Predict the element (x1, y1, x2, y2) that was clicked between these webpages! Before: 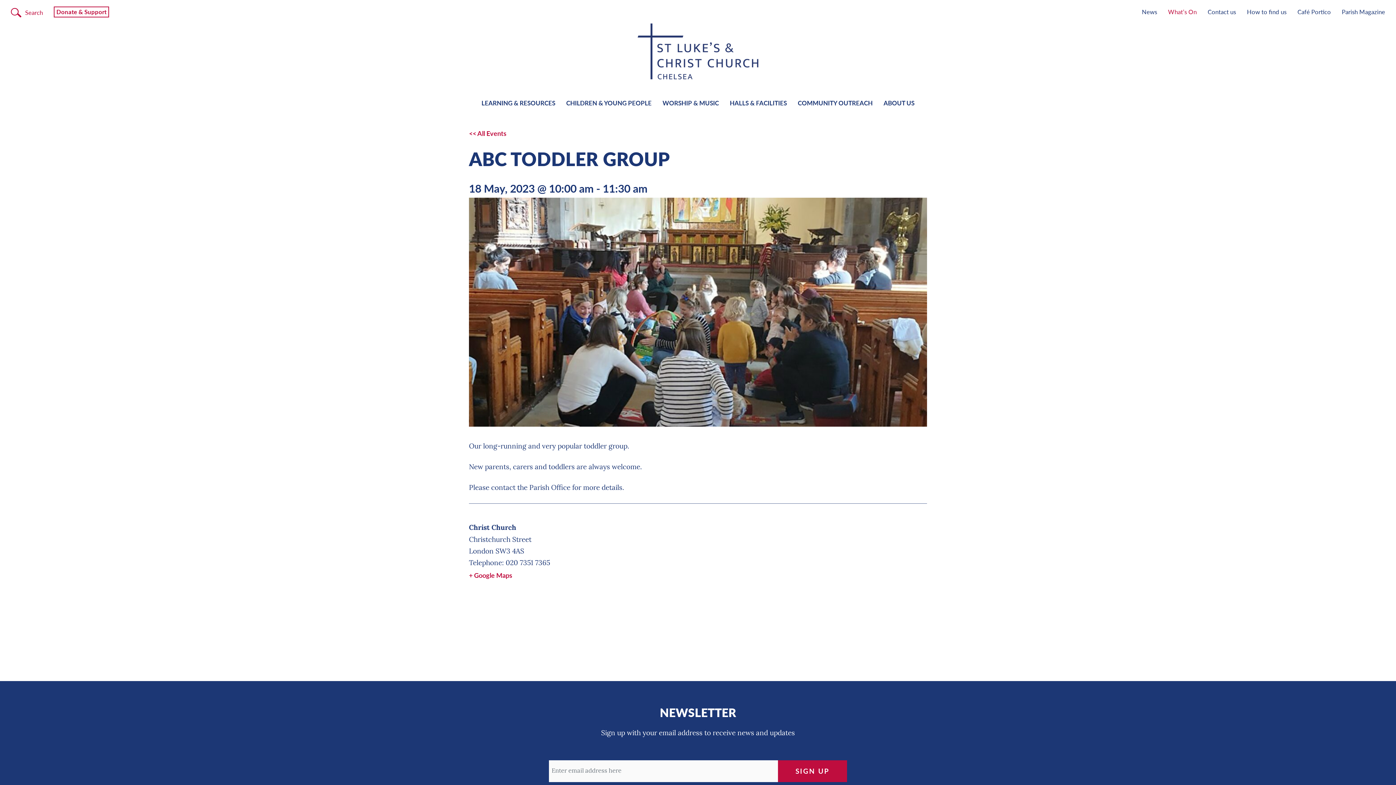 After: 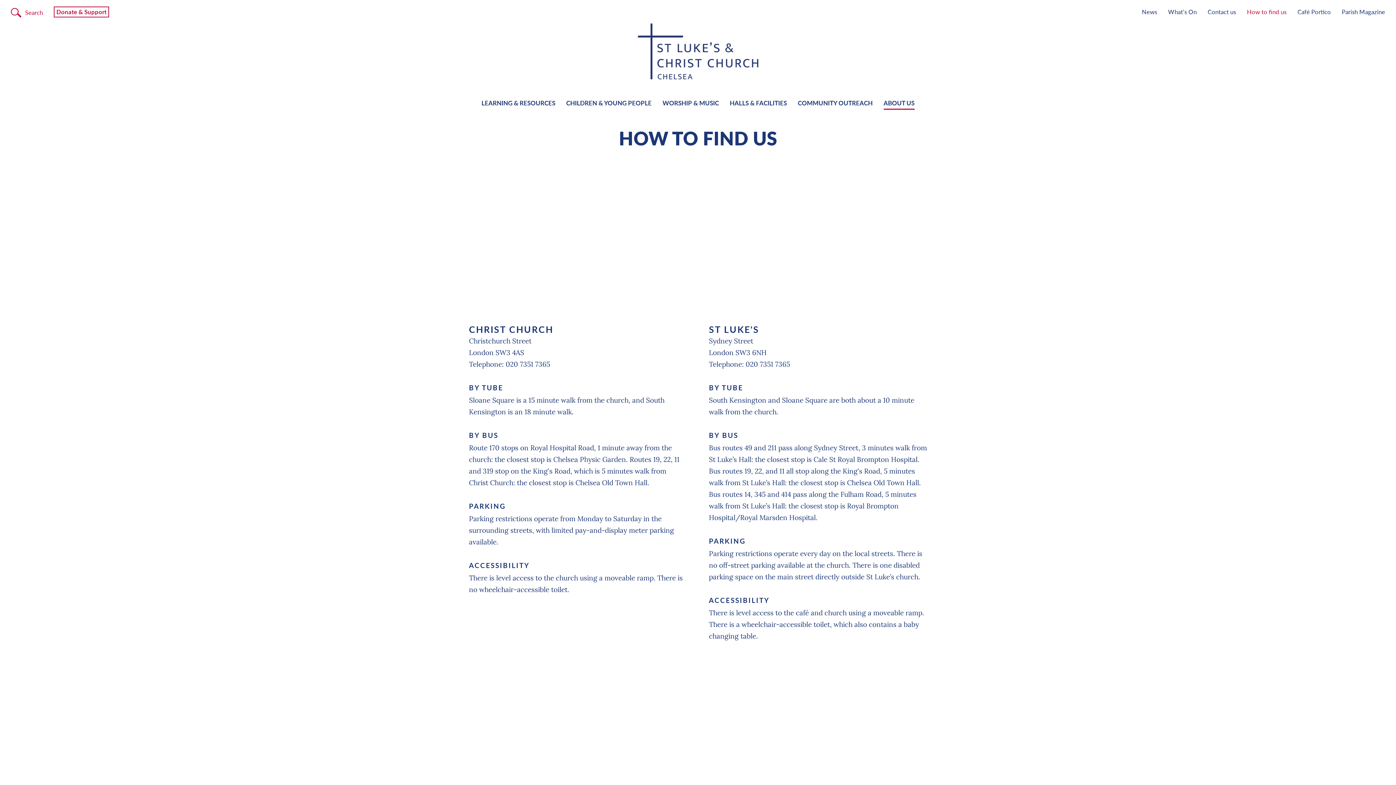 Action: label: How to find us bbox: (1247, 7, 1286, 16)